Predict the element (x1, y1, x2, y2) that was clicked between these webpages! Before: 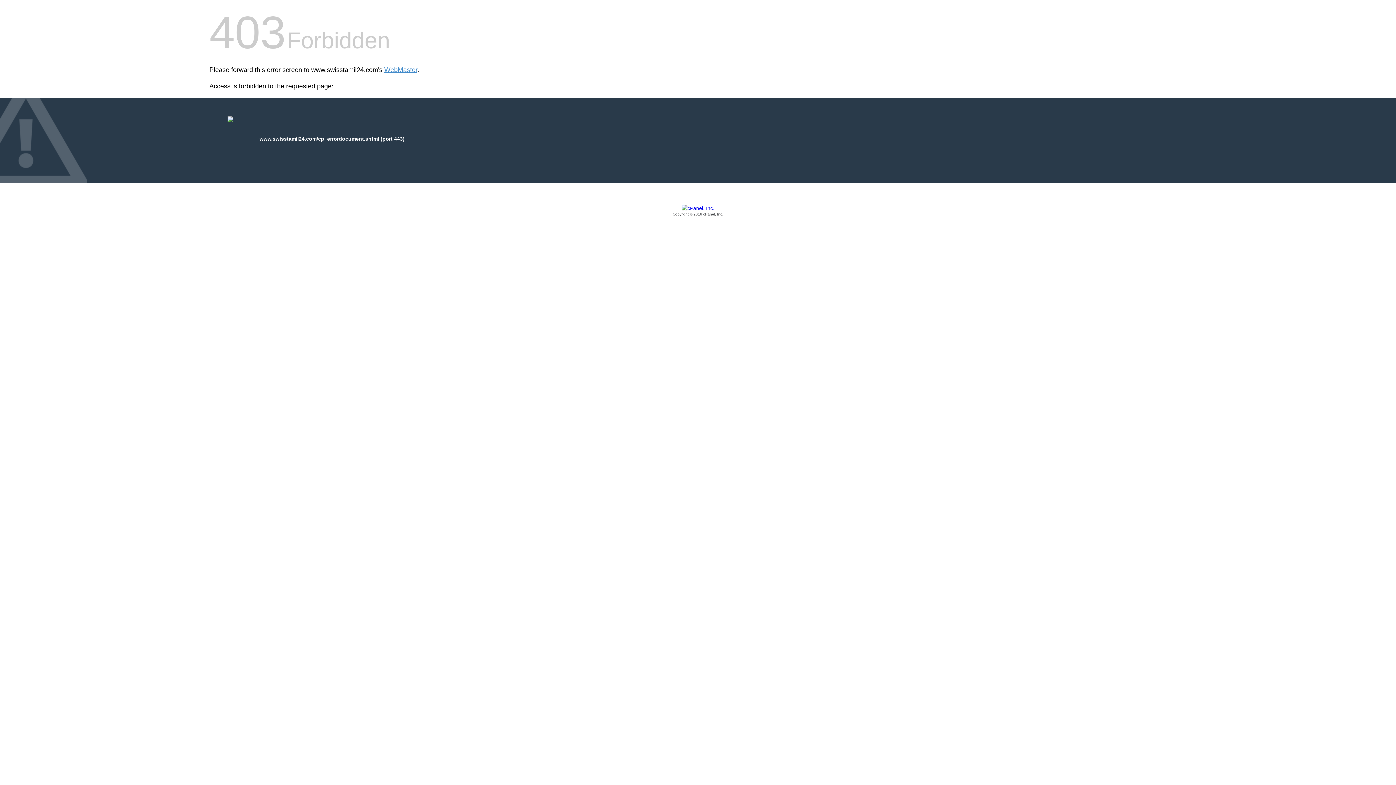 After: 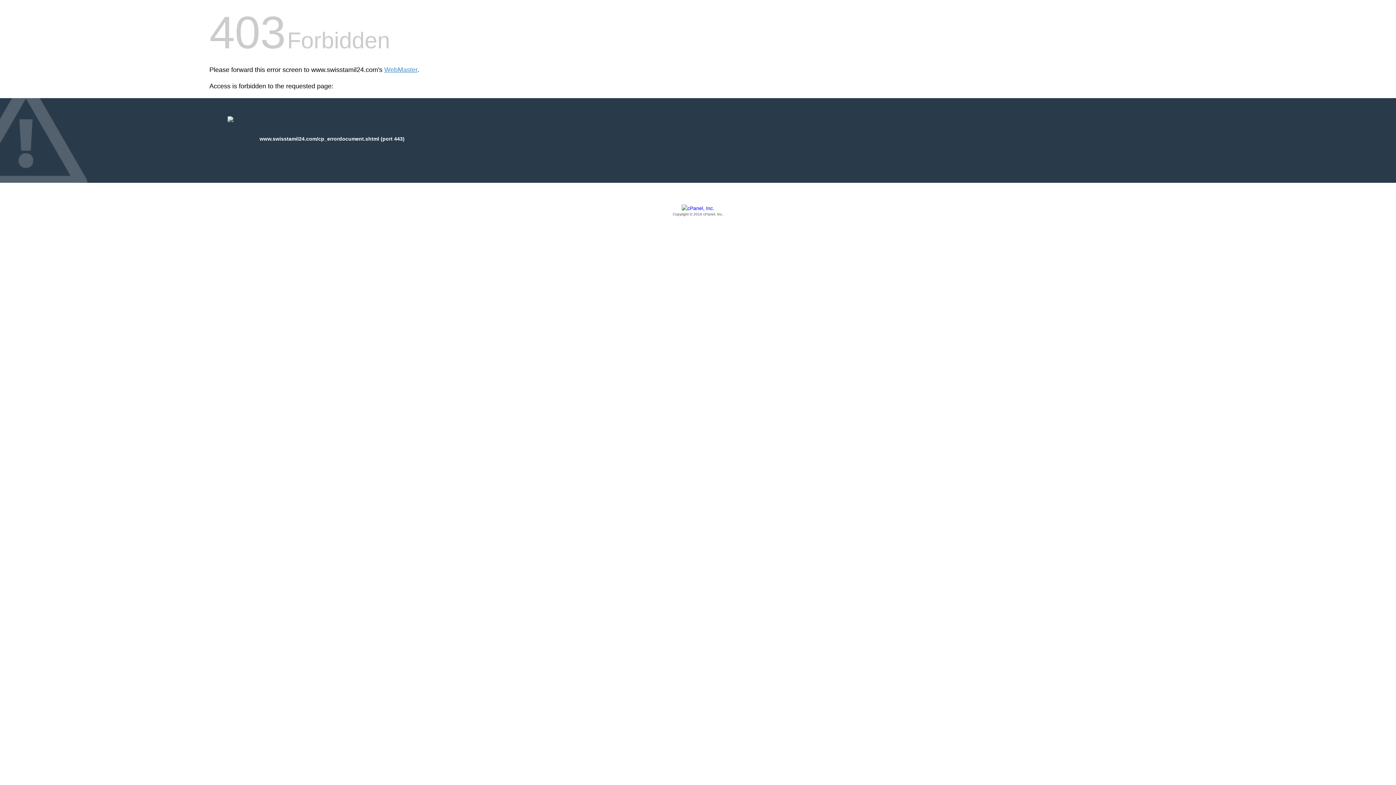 Action: bbox: (209, 205, 1186, 217) label: Copyright © 2016 cPanel, Inc.